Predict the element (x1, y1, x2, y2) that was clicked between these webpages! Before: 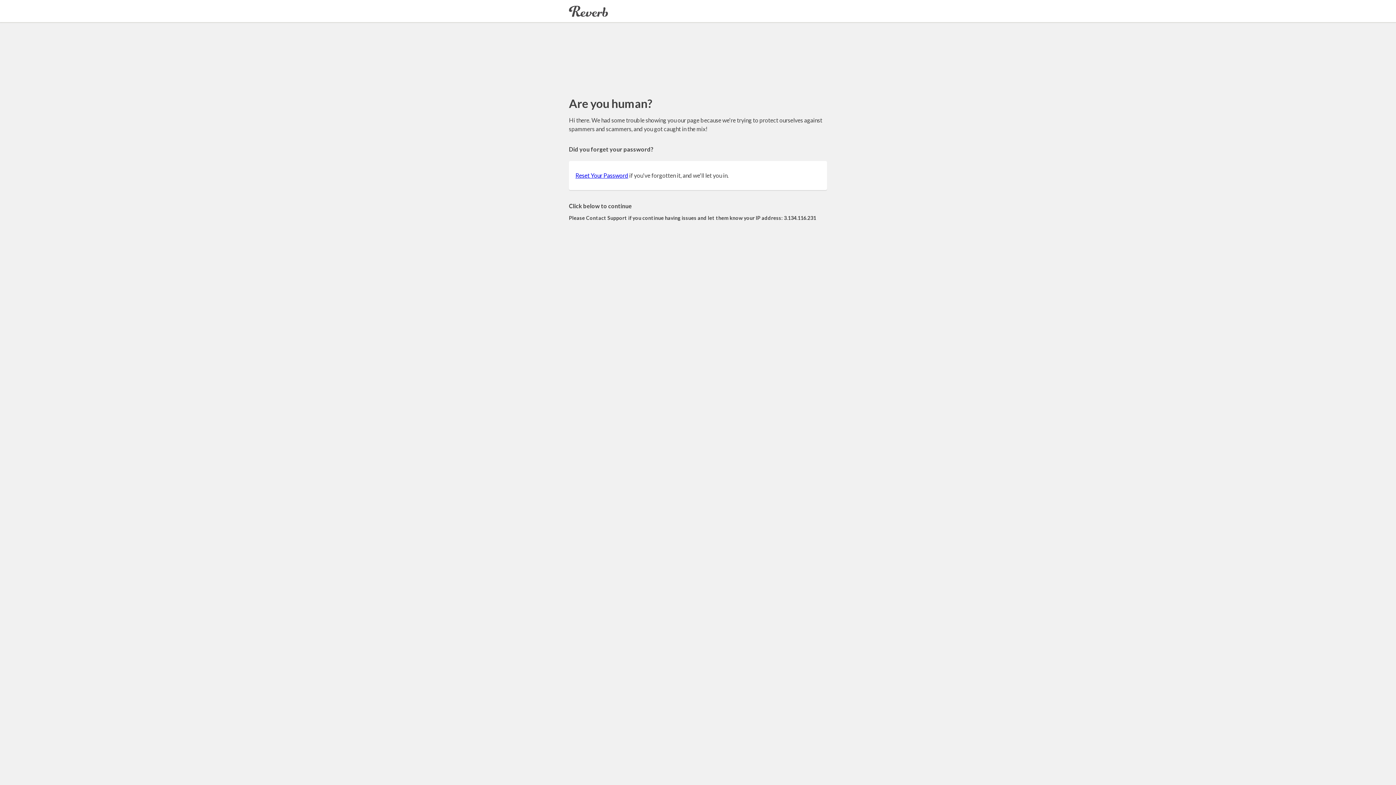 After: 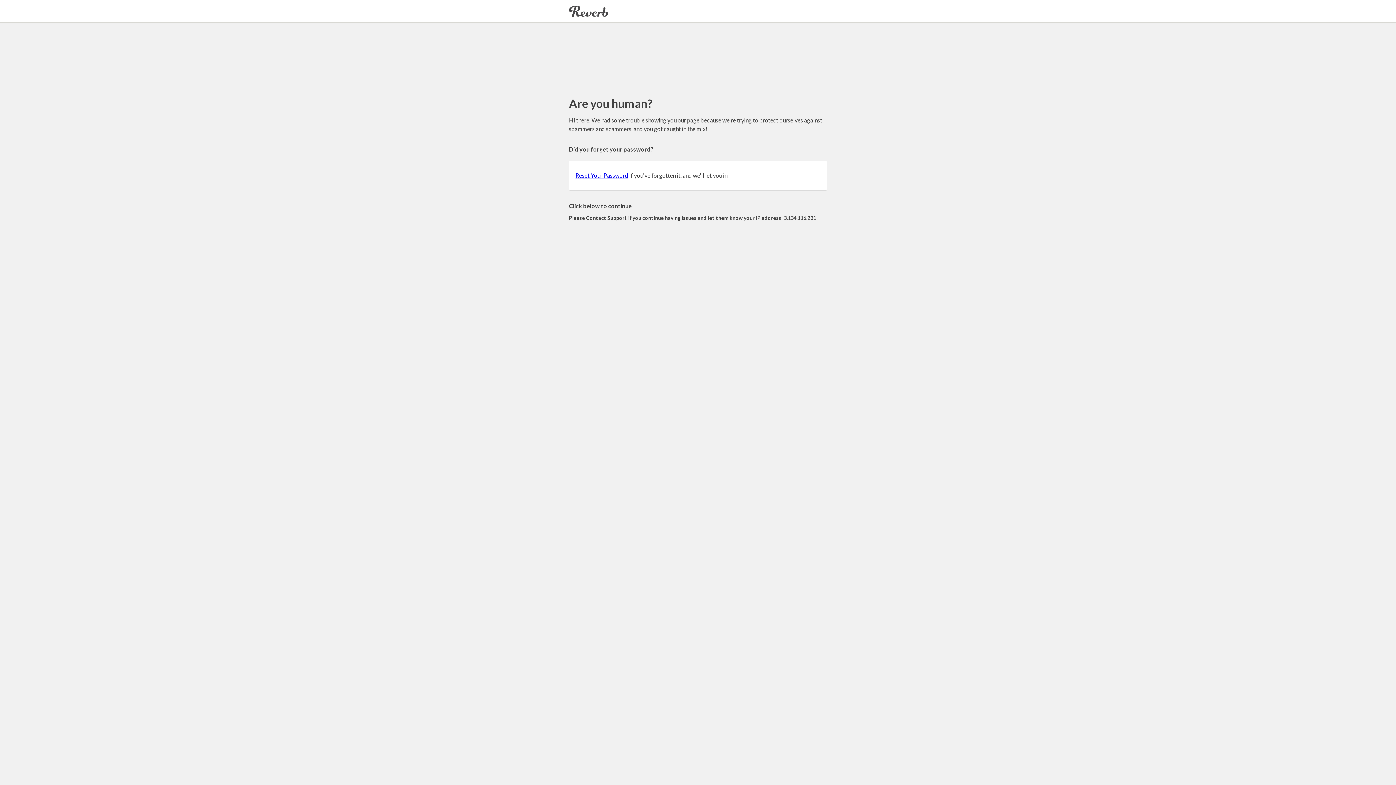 Action: label: Reset Your Password bbox: (575, 172, 628, 178)